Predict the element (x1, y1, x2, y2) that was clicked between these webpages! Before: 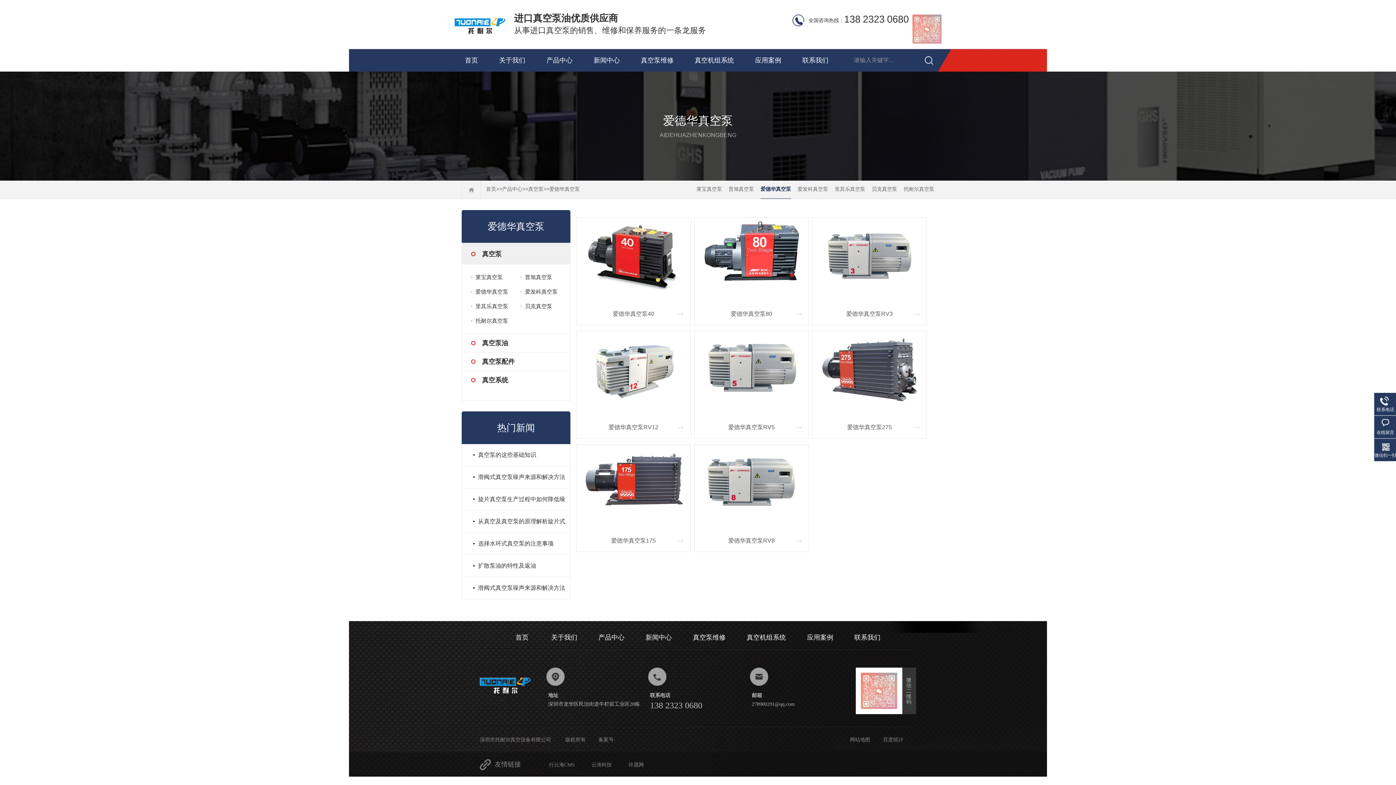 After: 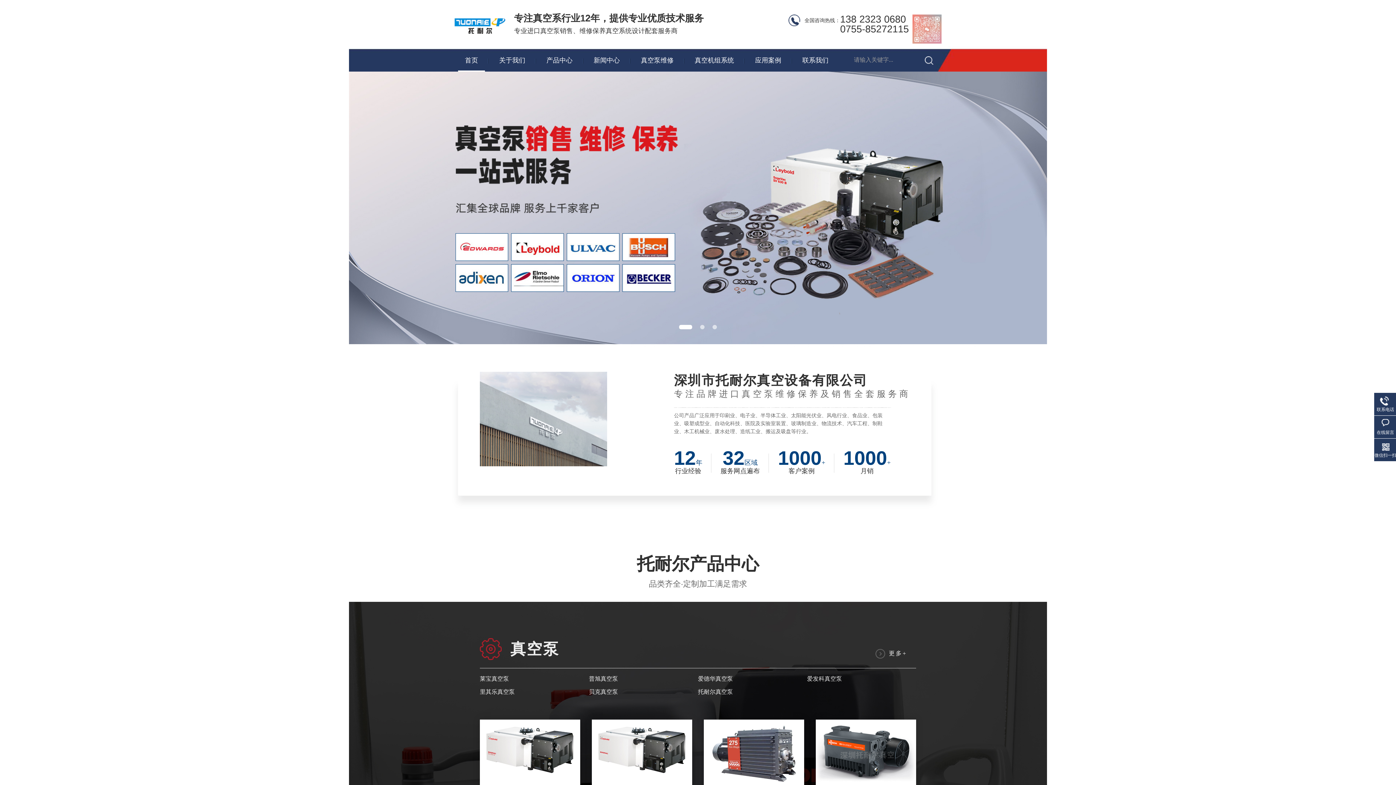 Action: label: 首页 bbox: (505, 634, 539, 641)